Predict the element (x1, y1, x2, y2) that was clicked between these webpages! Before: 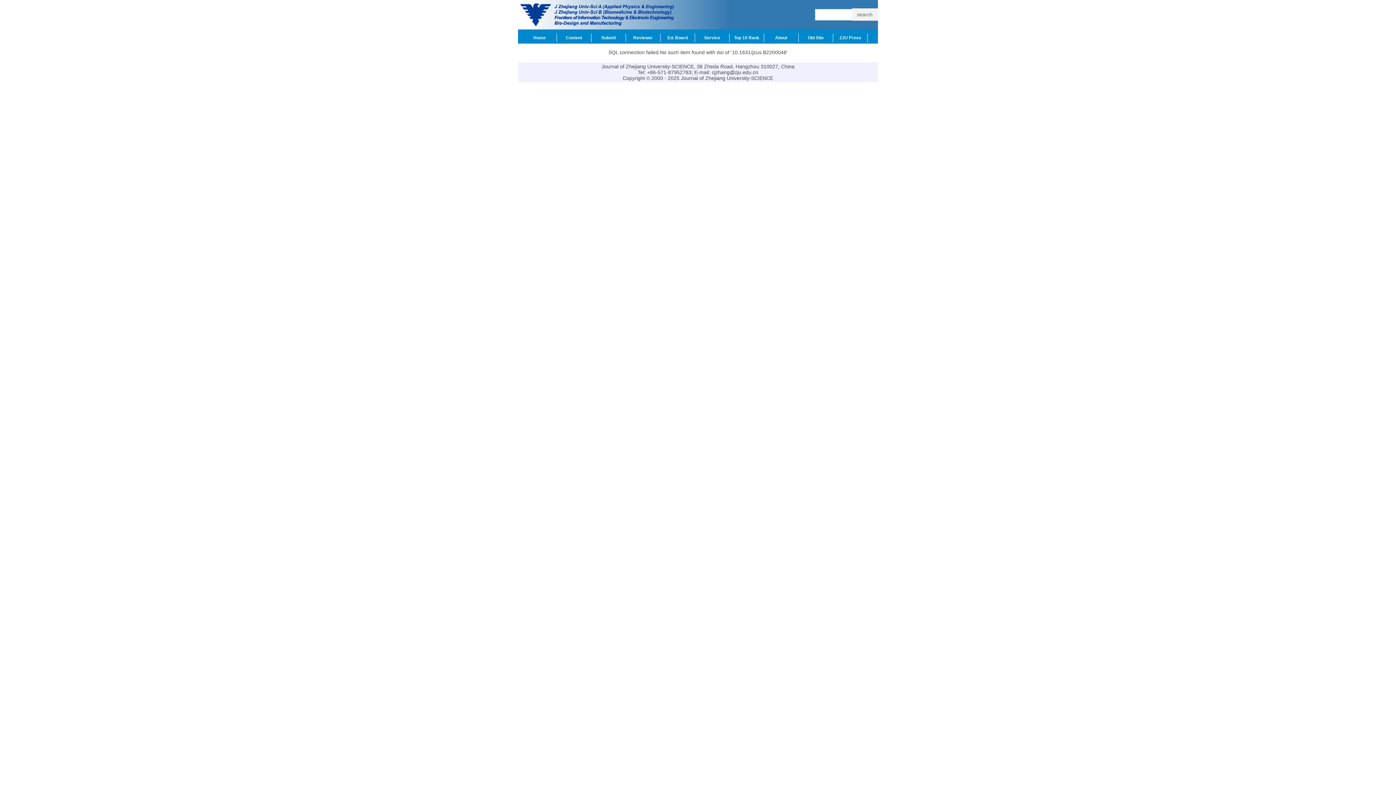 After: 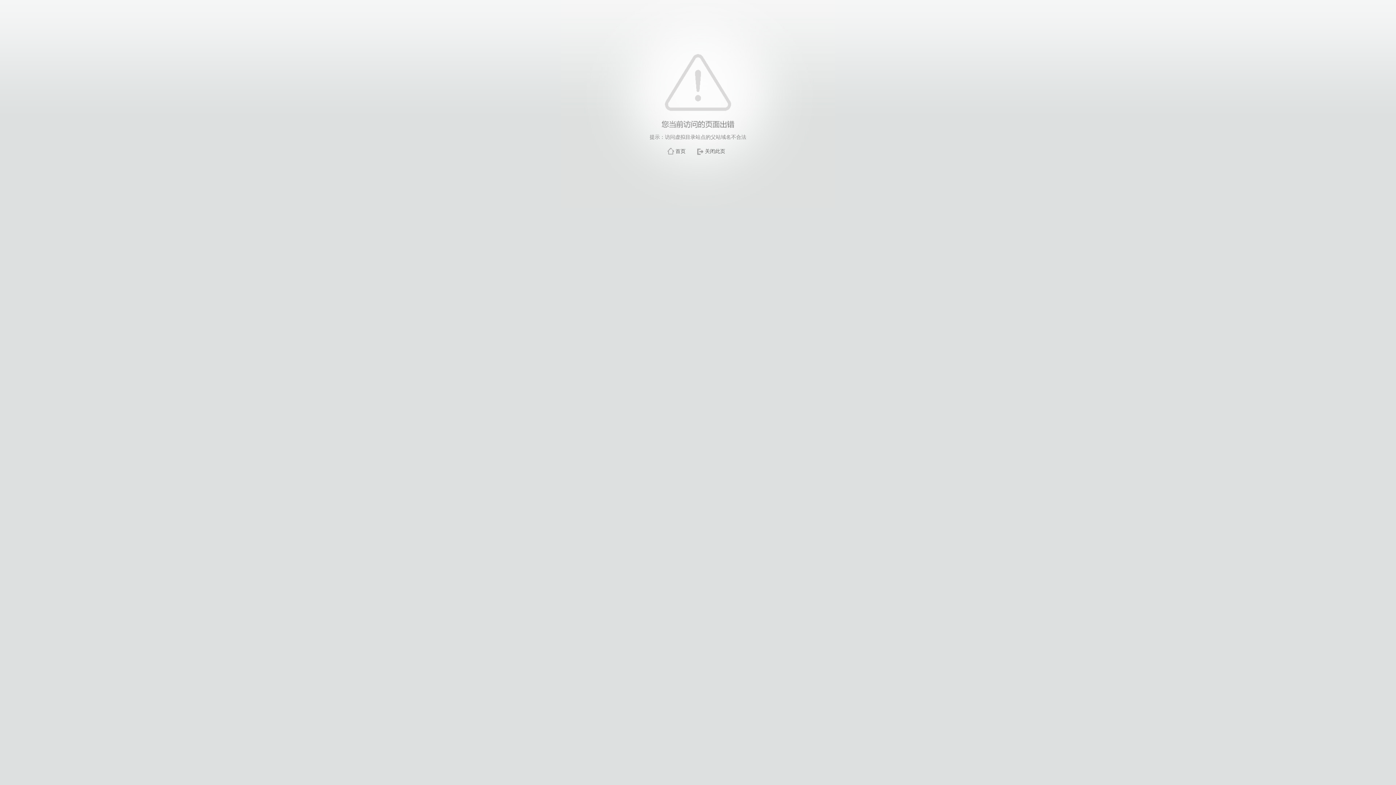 Action: bbox: (833, 33, 868, 42) label: ZJU Press